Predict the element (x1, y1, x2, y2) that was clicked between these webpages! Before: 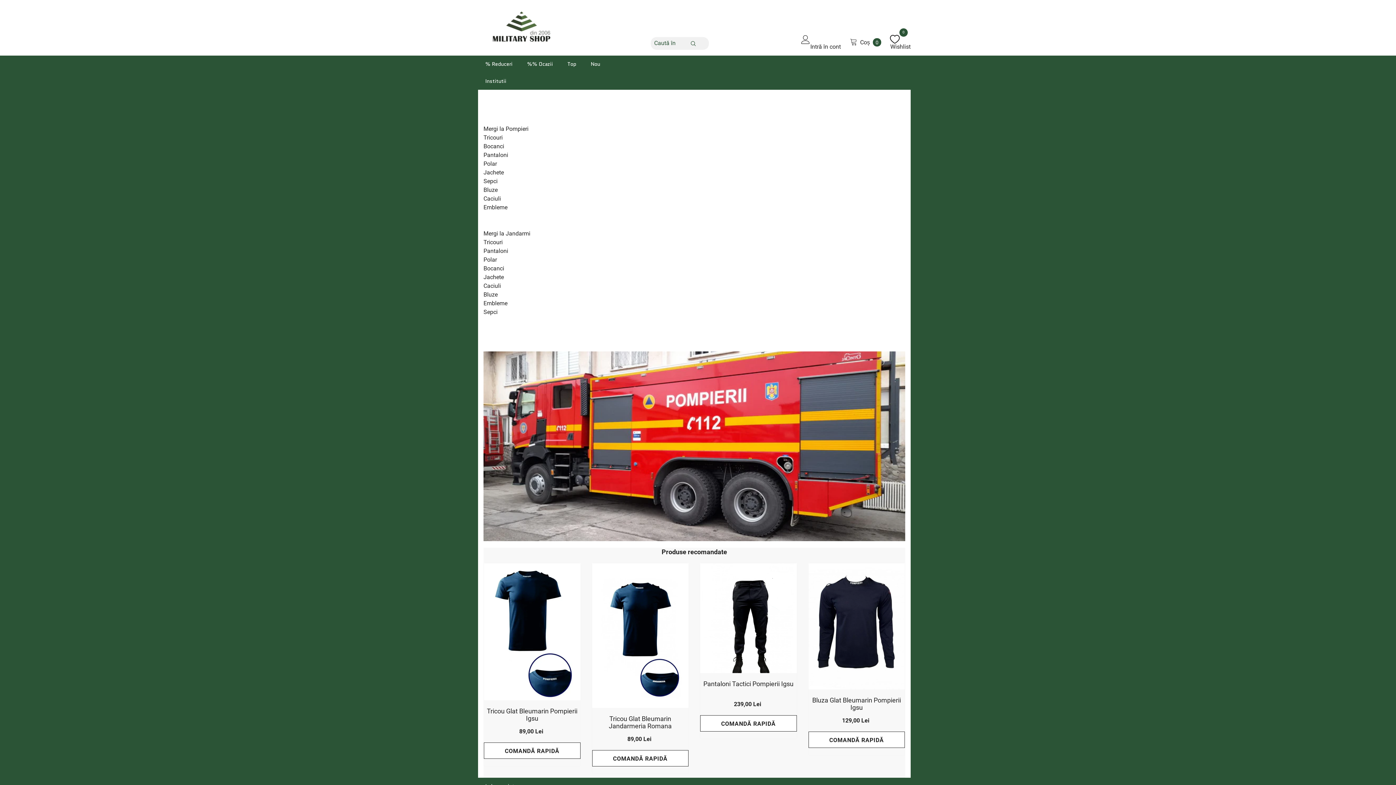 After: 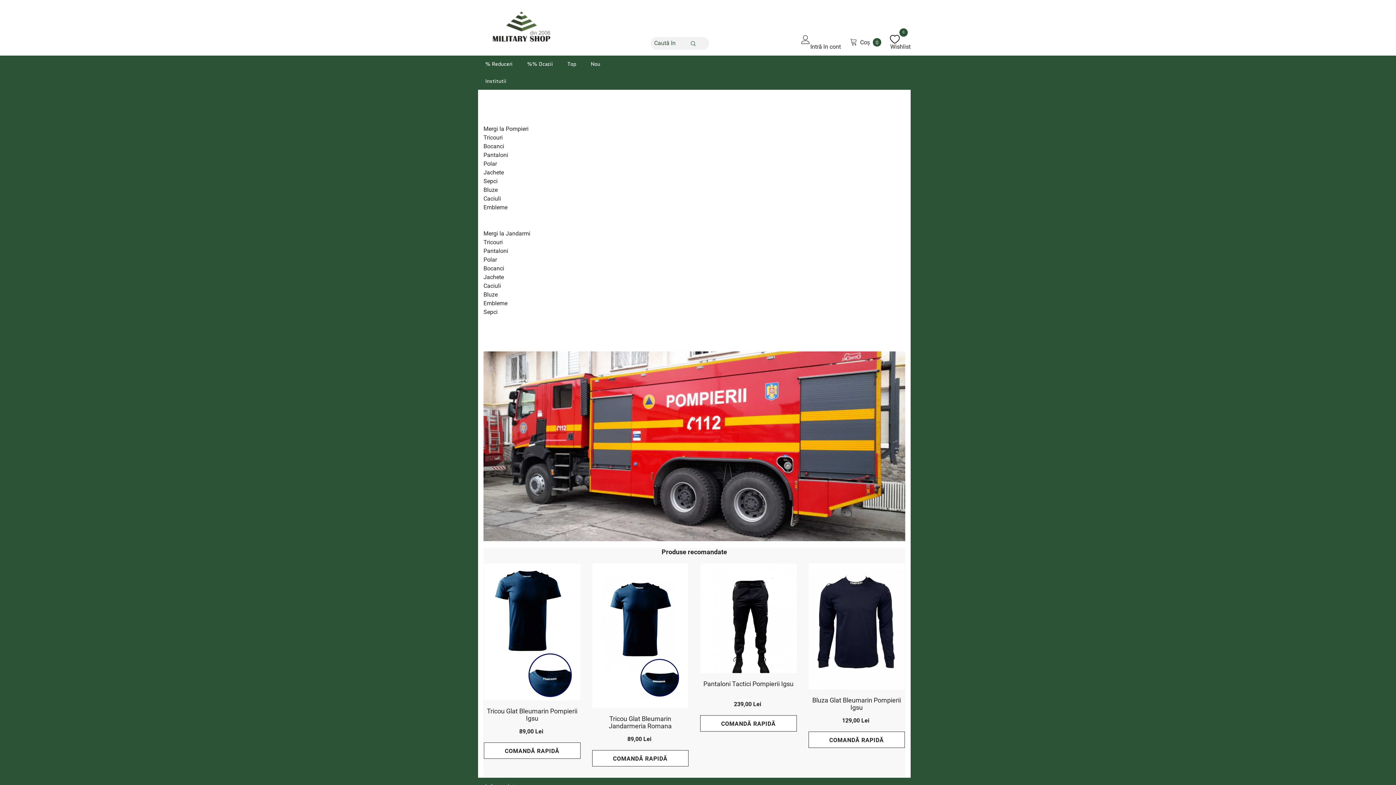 Action: label: Mergi la Jandarmi bbox: (483, 229, 530, 238)